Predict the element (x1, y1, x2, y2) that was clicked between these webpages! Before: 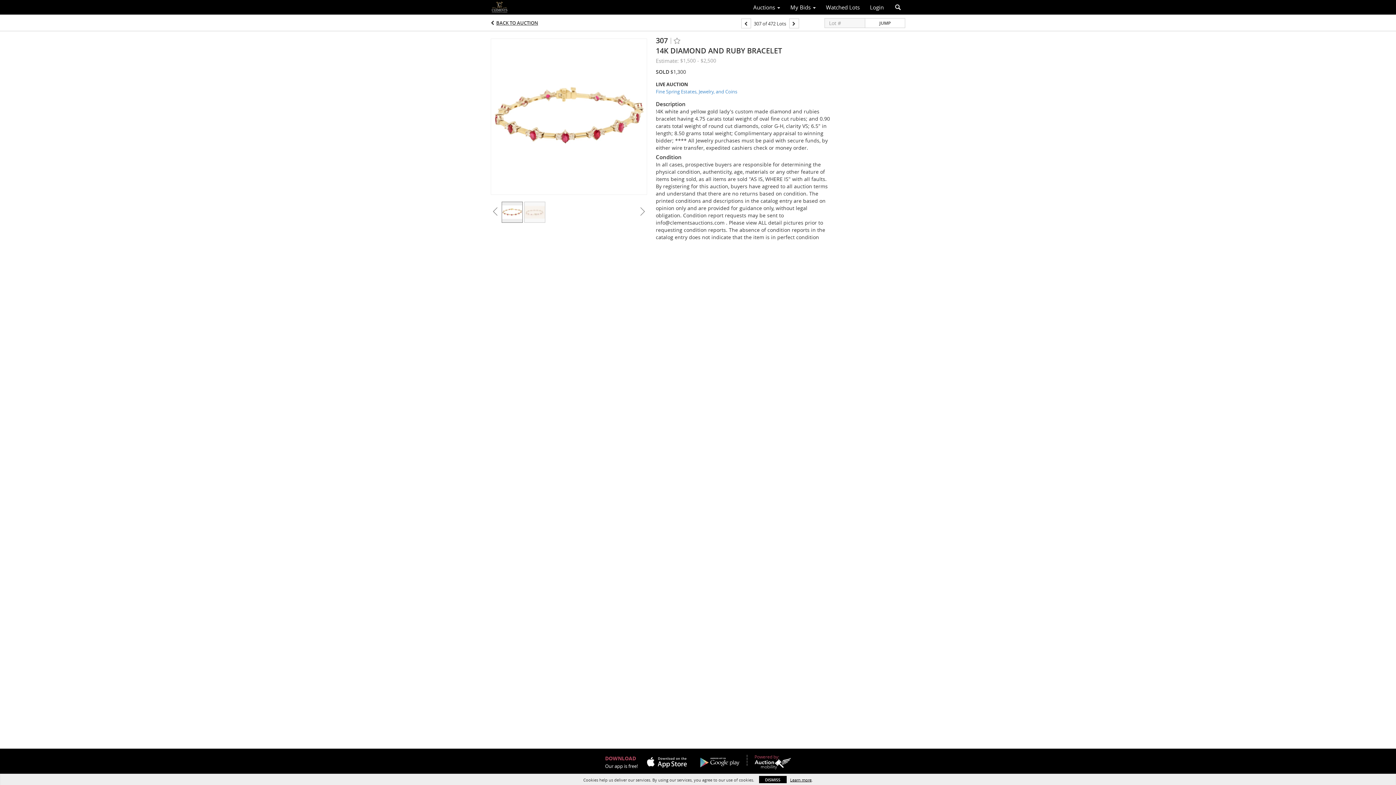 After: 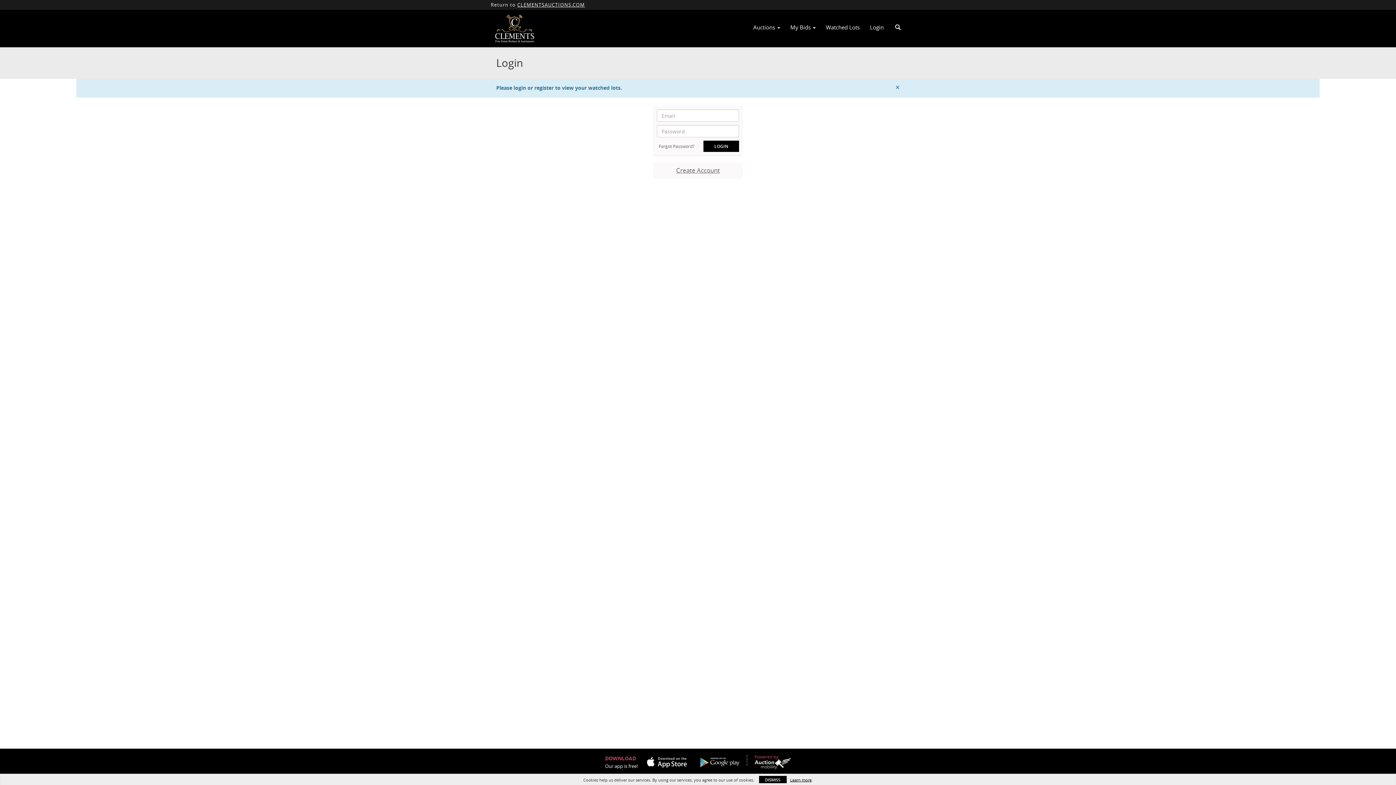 Action: label: Watched Lots bbox: (821, 1, 865, 13)